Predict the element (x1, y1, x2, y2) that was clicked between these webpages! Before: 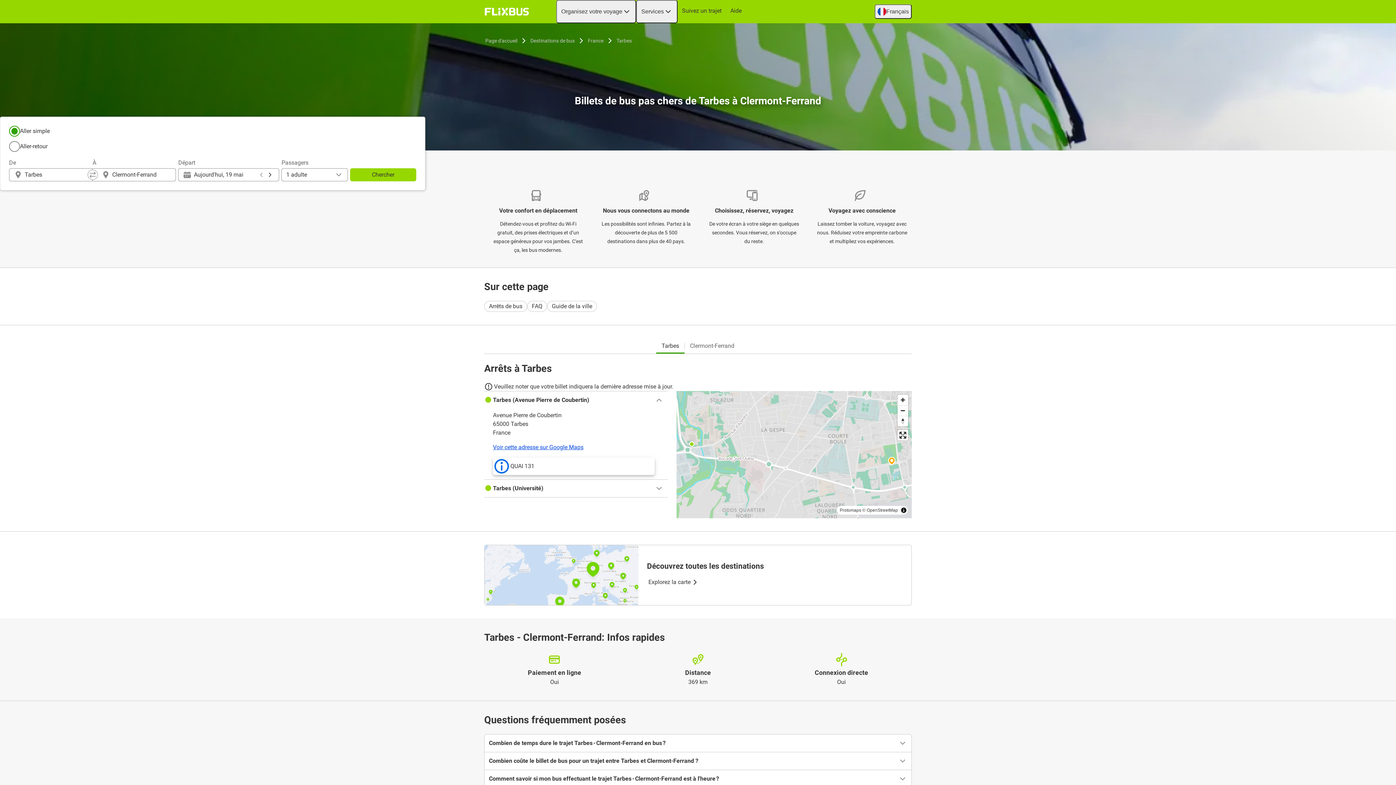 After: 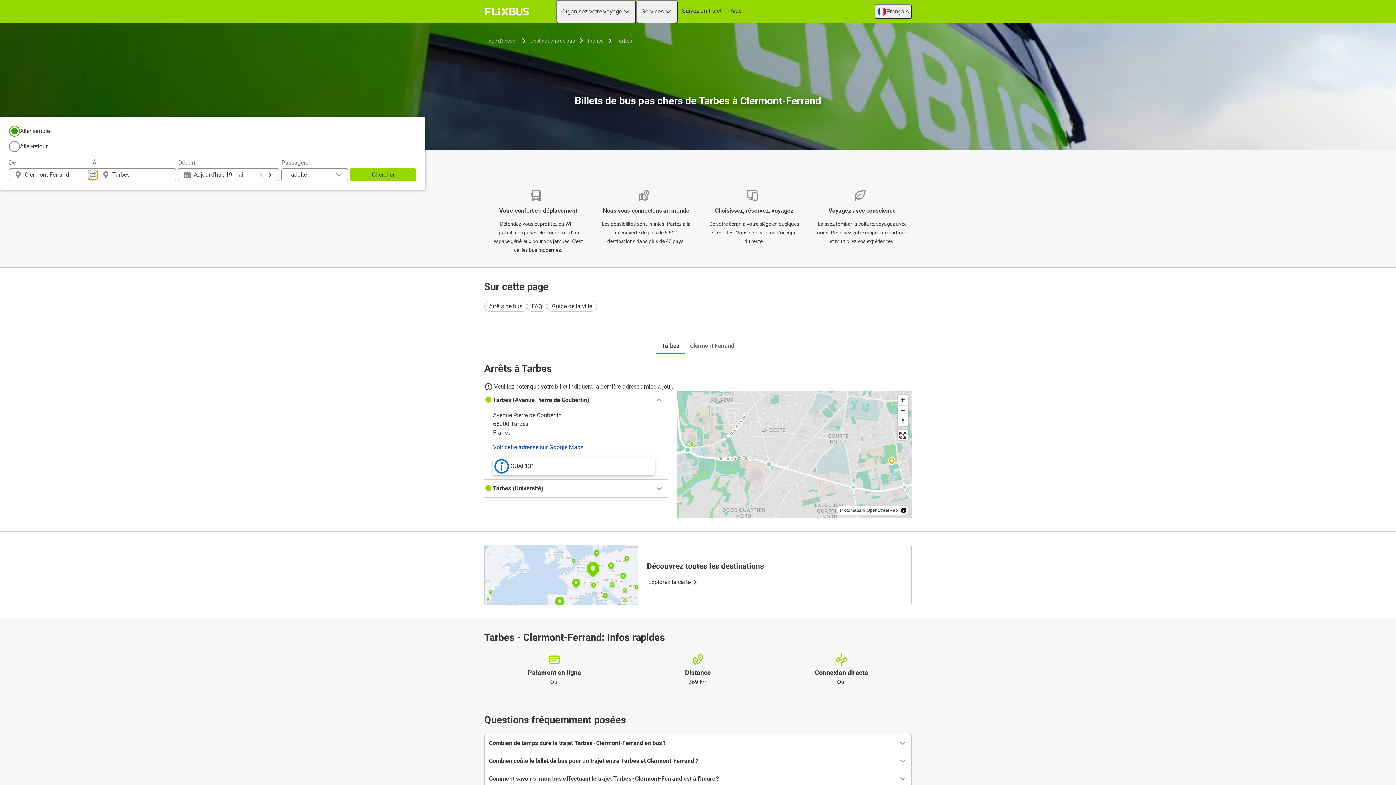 Action: bbox: (87, 169, 97, 180)